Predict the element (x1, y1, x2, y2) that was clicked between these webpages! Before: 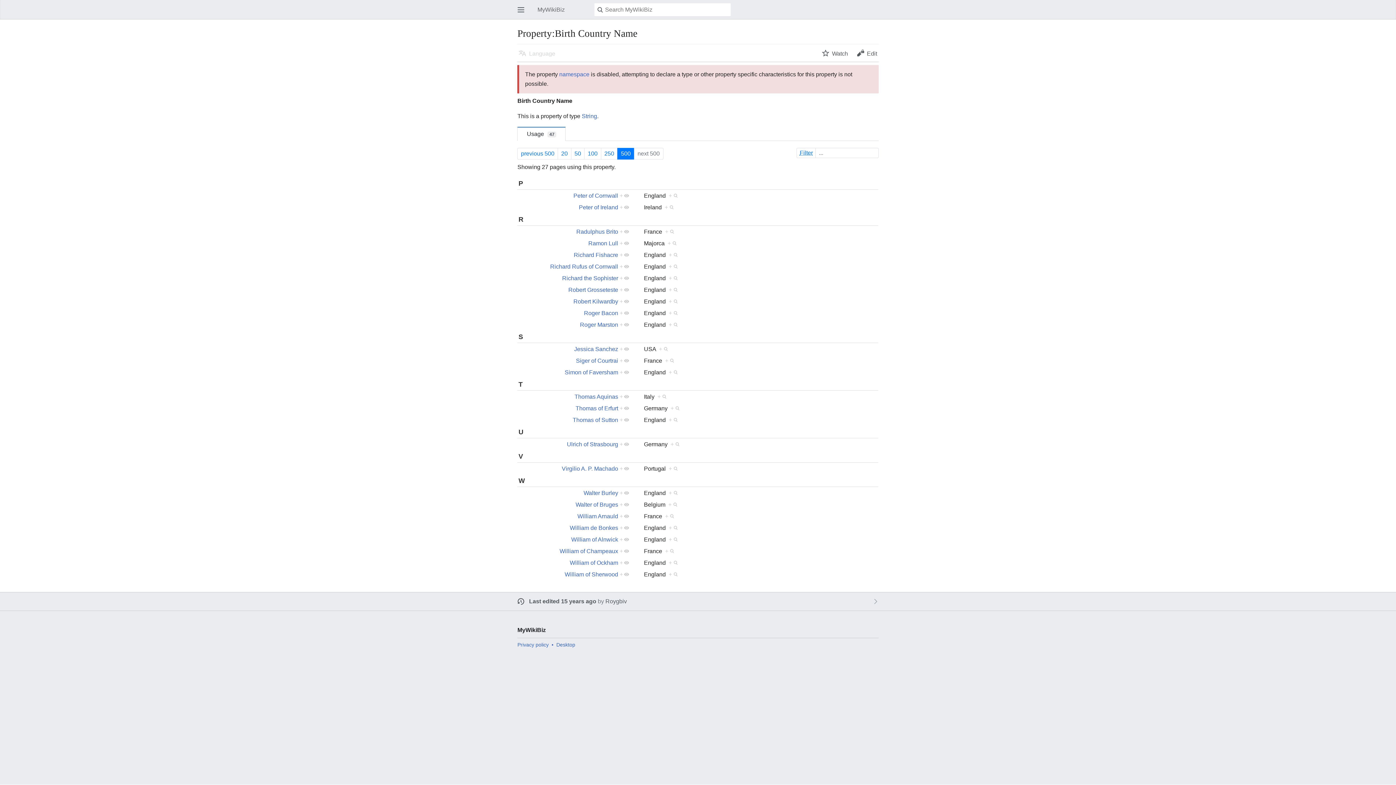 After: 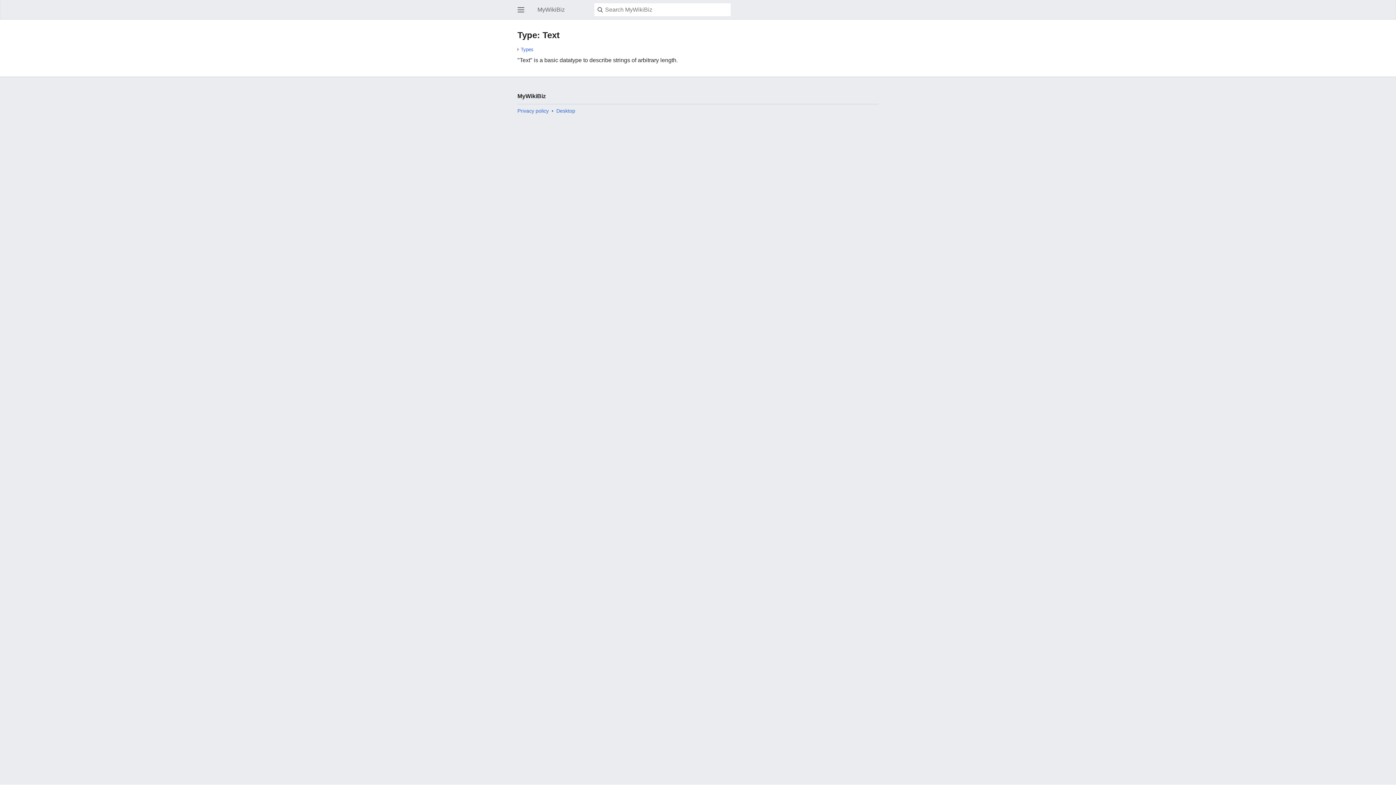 Action: bbox: (581, 112, 597, 119) label: String